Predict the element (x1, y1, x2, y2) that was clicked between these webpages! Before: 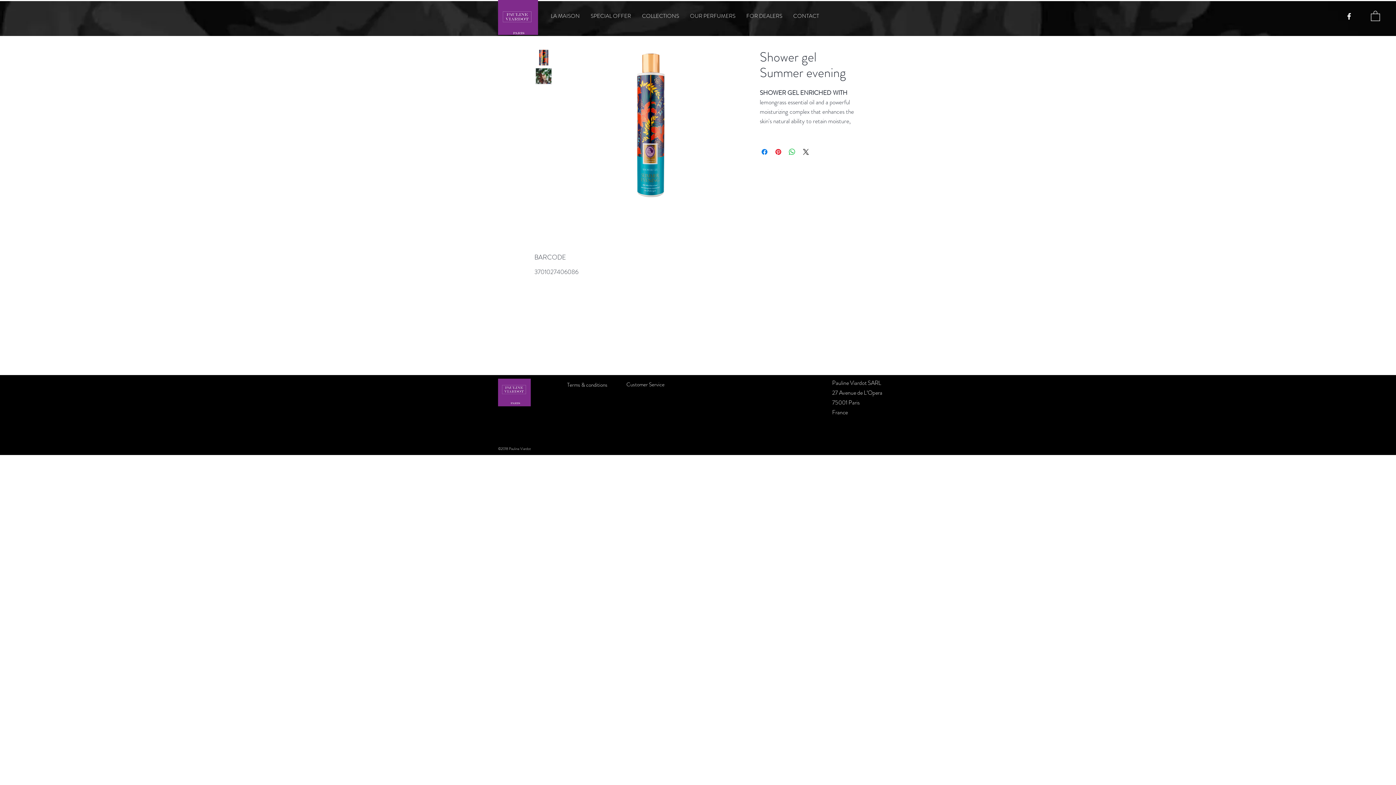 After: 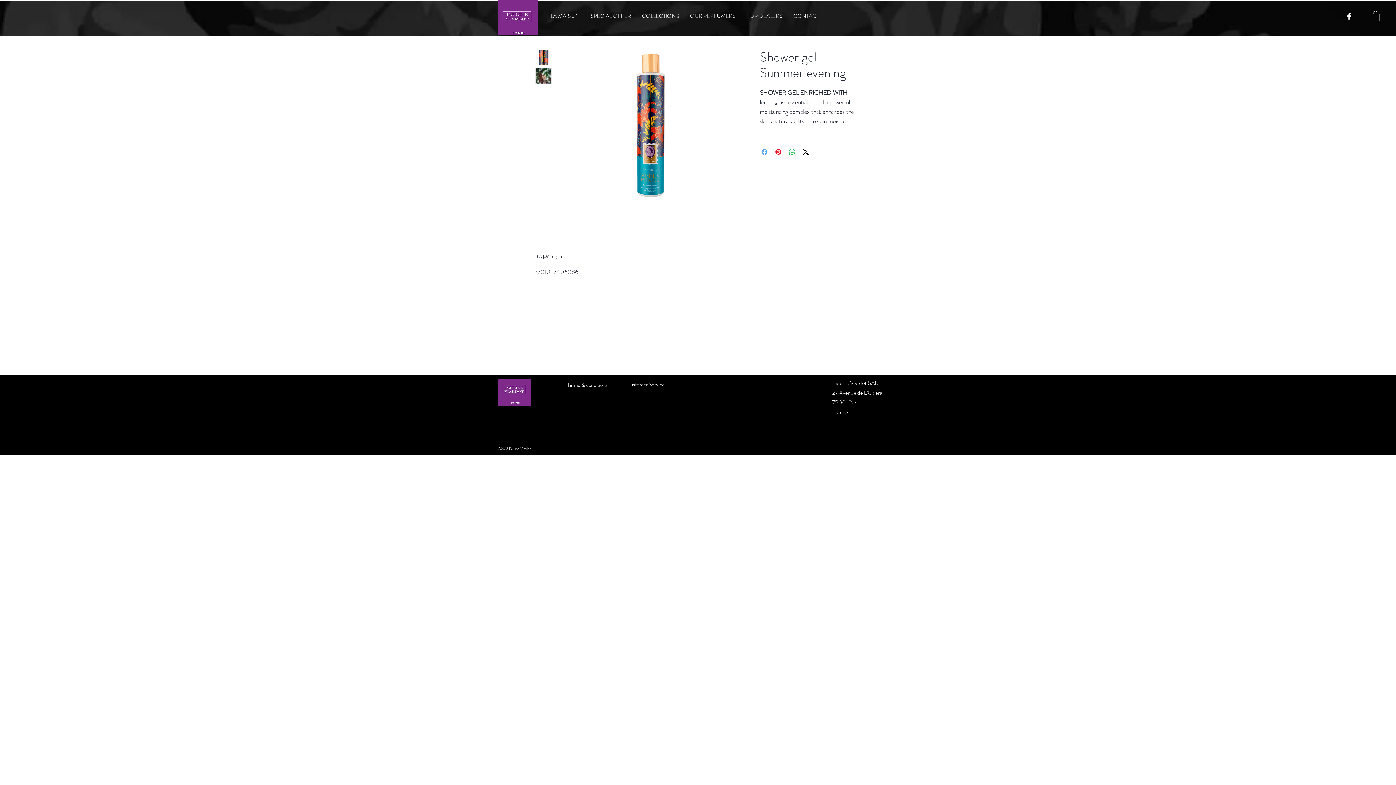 Action: bbox: (760, 147, 769, 156) label: Share on Facebook